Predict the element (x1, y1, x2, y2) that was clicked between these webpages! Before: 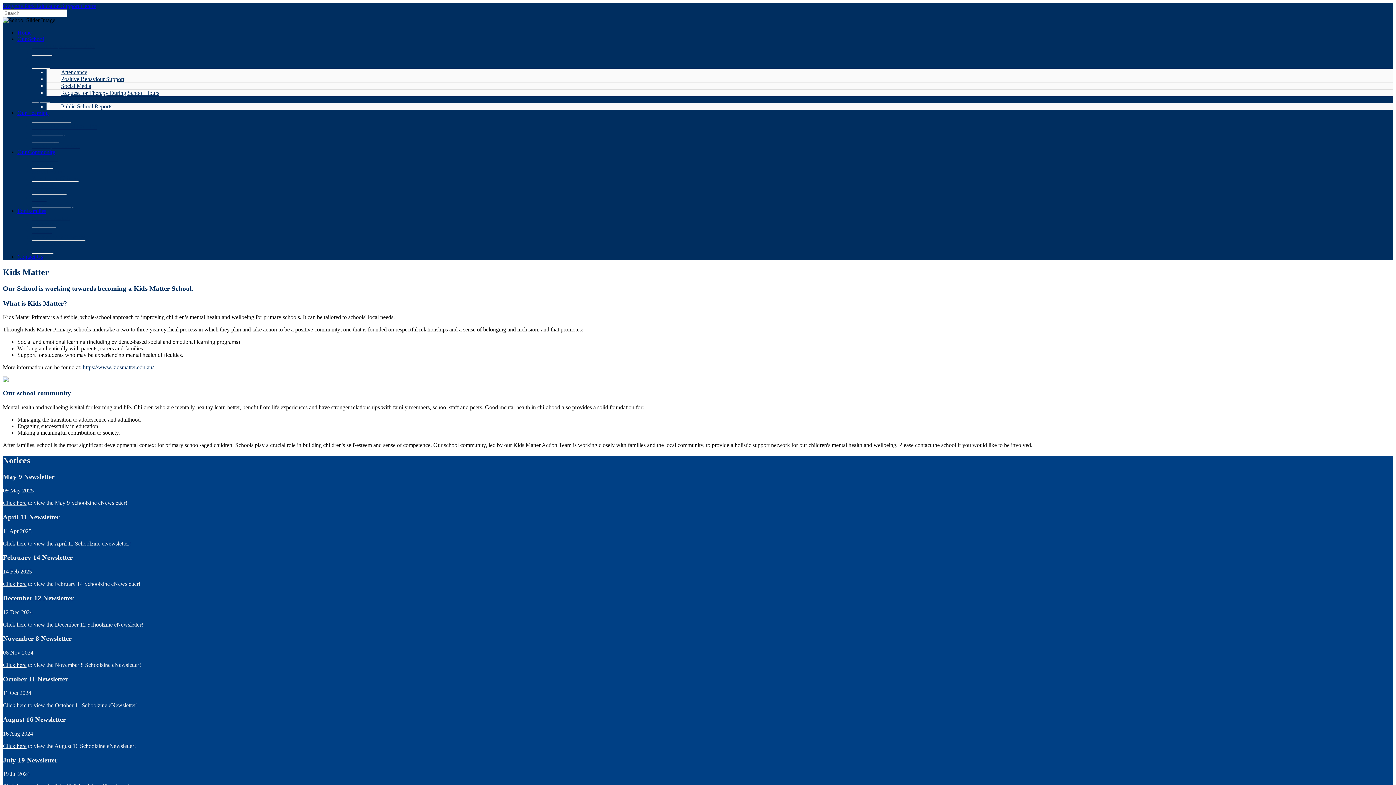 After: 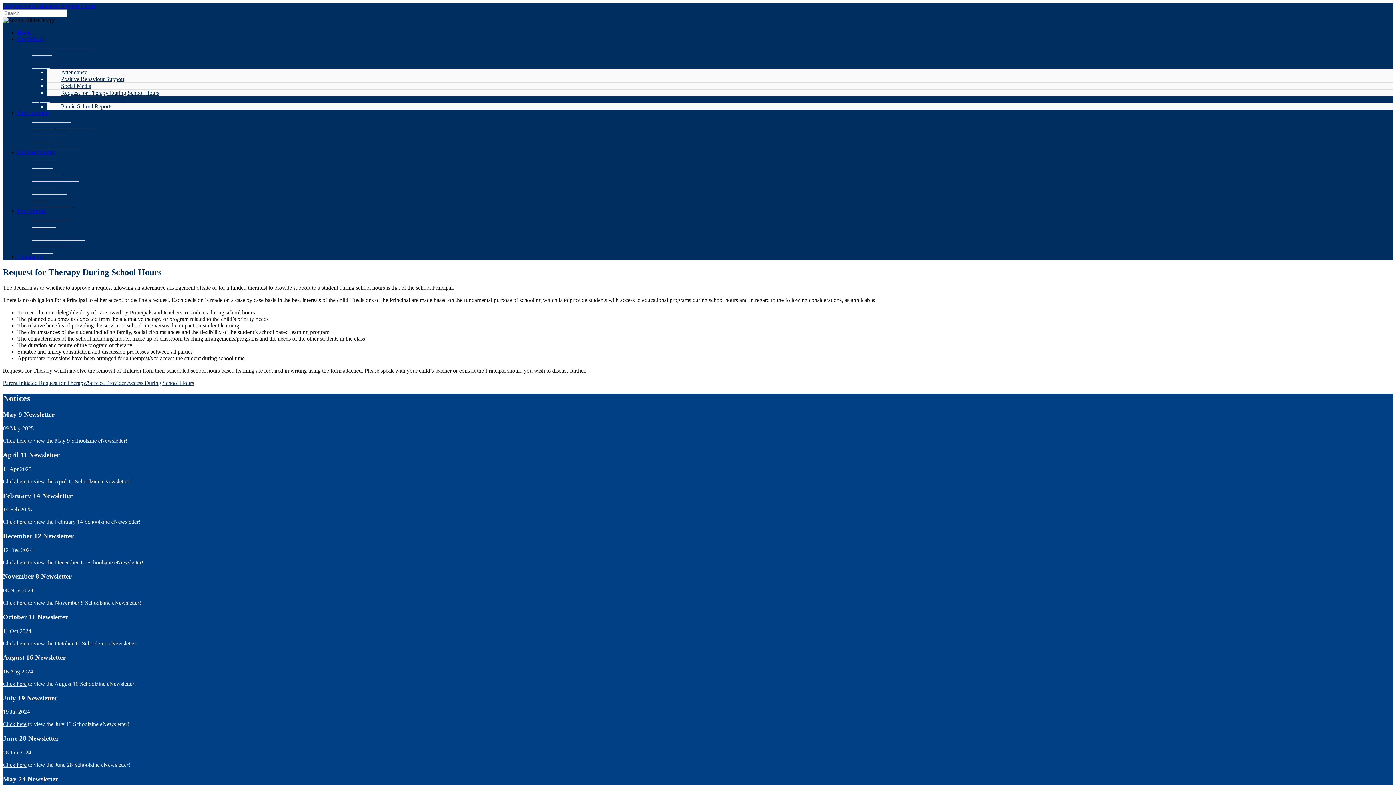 Action: bbox: (46, 89, 159, 96) label: Request for Therapy During School Hours